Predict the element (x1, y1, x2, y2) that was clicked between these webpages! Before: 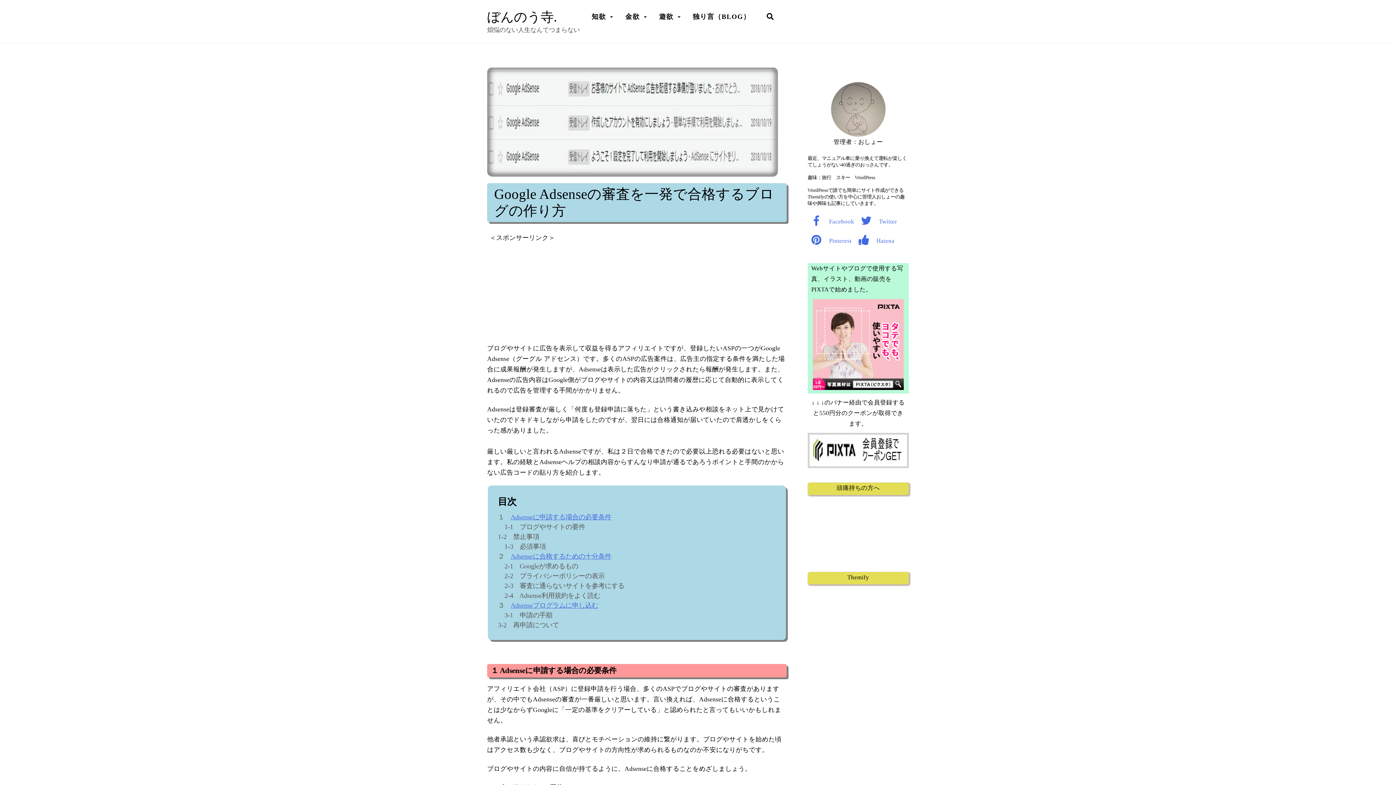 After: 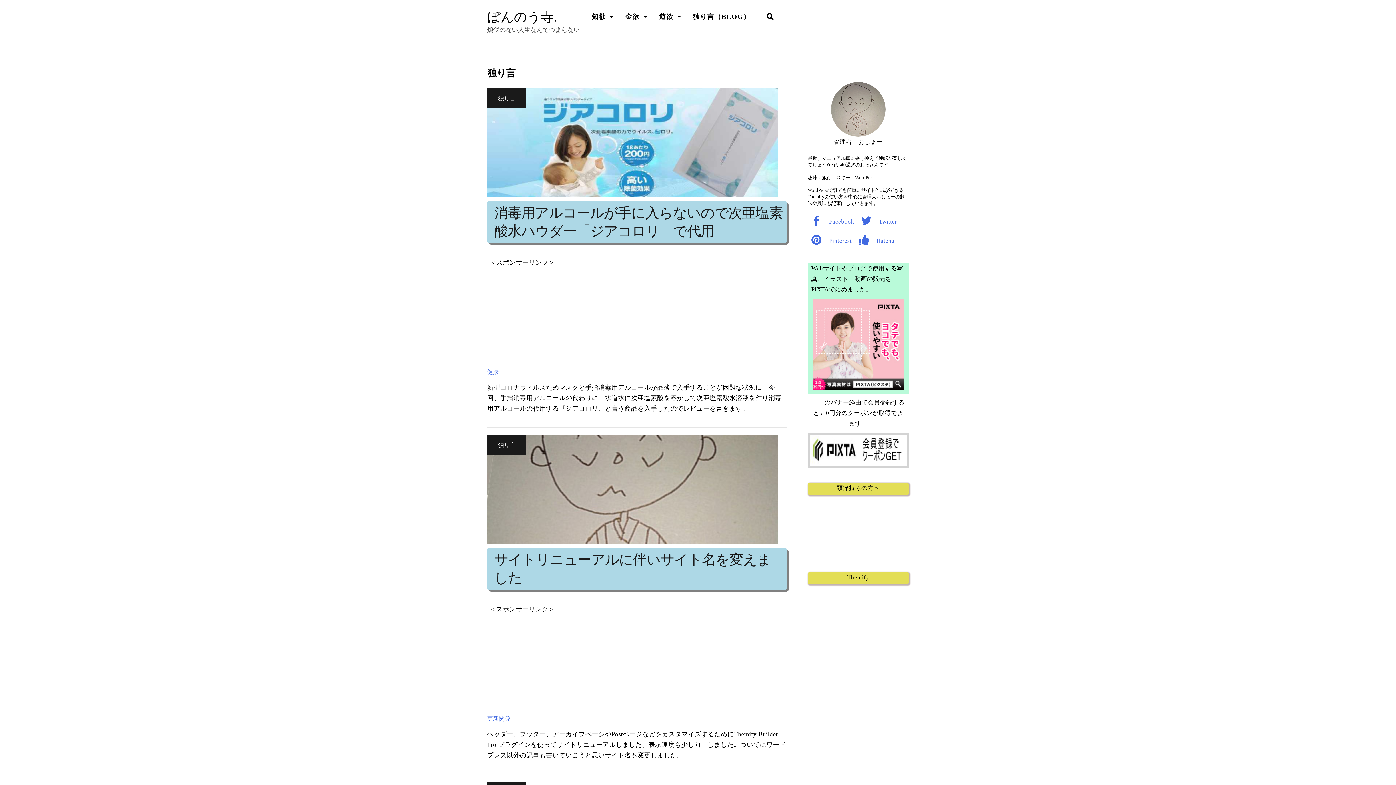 Action: bbox: (688, 7, 754, 26) label: 独り言（BLOG）